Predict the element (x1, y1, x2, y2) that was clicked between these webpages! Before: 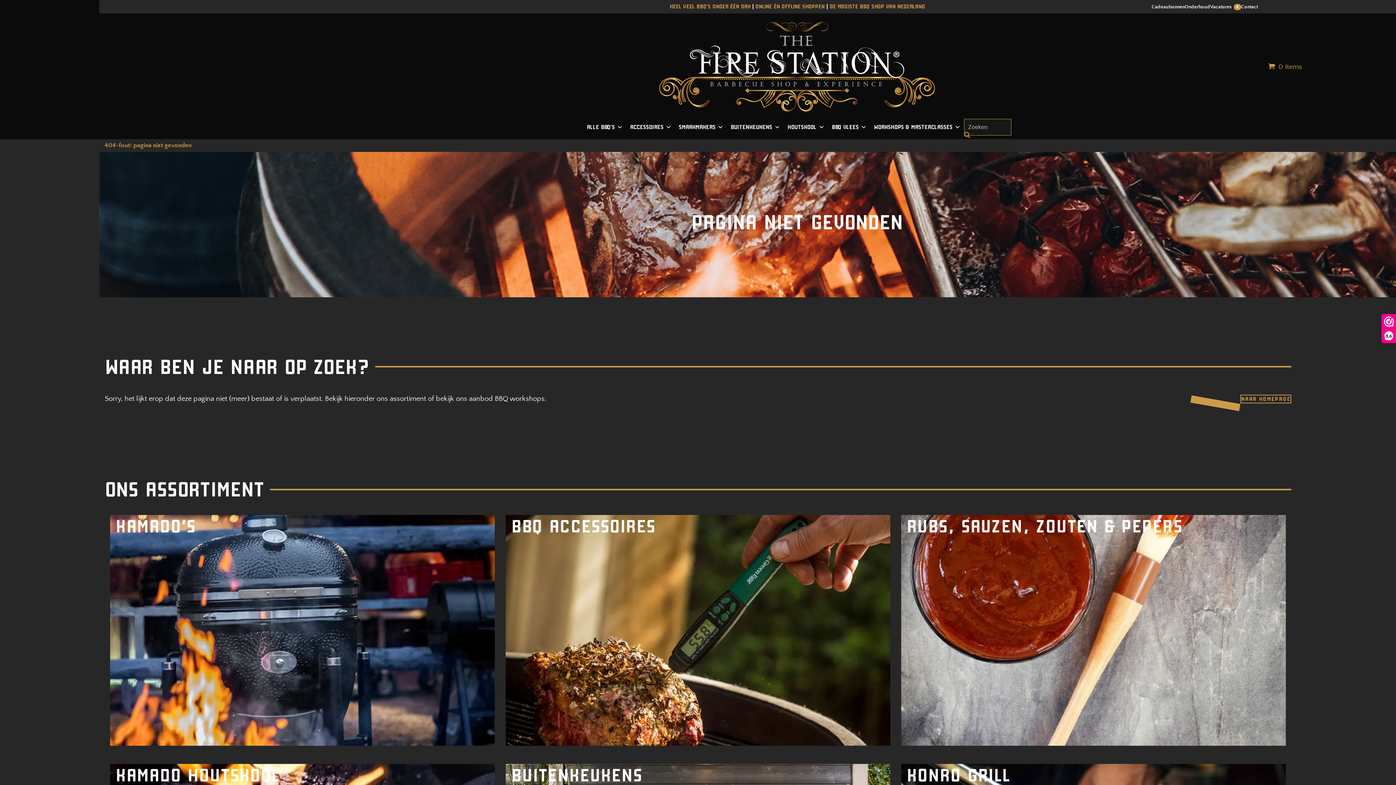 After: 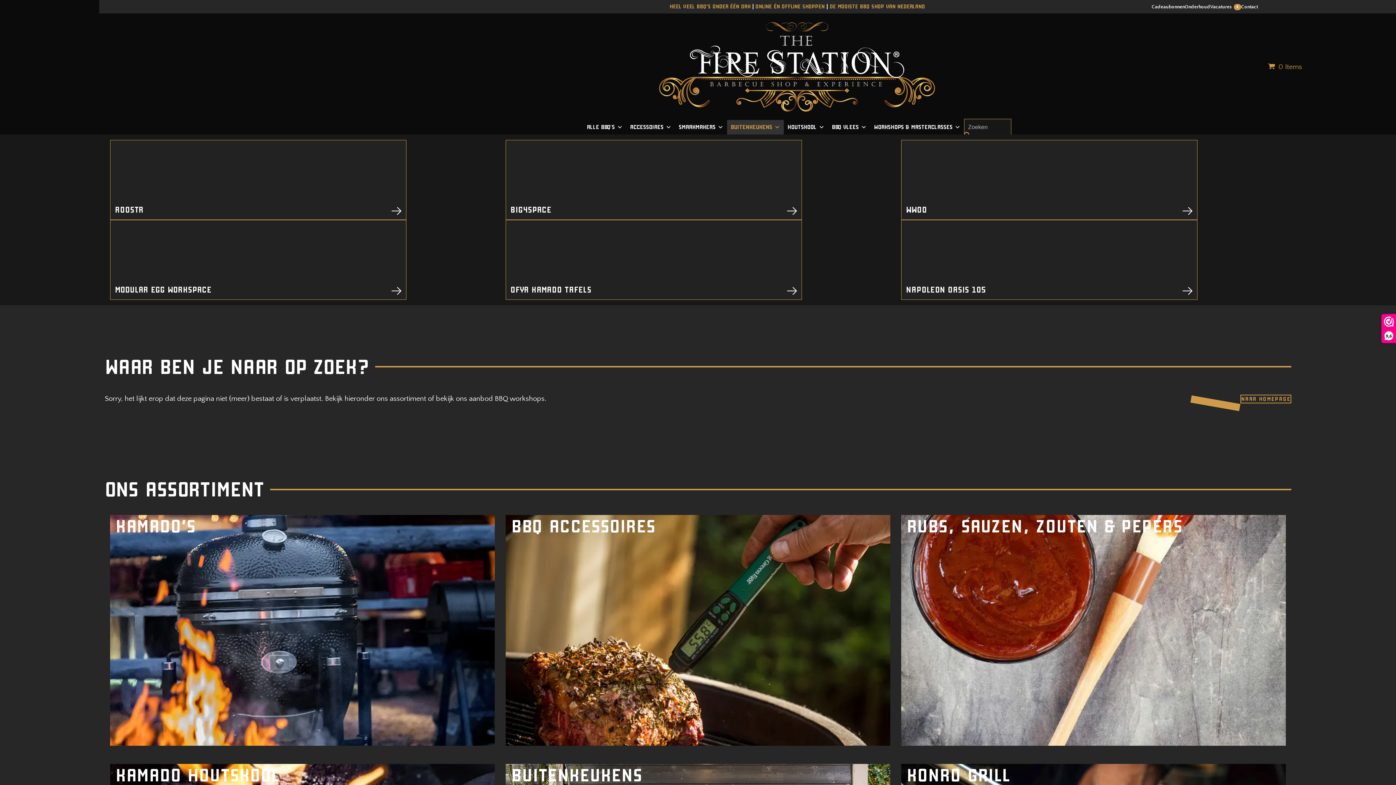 Action: bbox: (727, 119, 784, 134) label: BUITENKEUKENS